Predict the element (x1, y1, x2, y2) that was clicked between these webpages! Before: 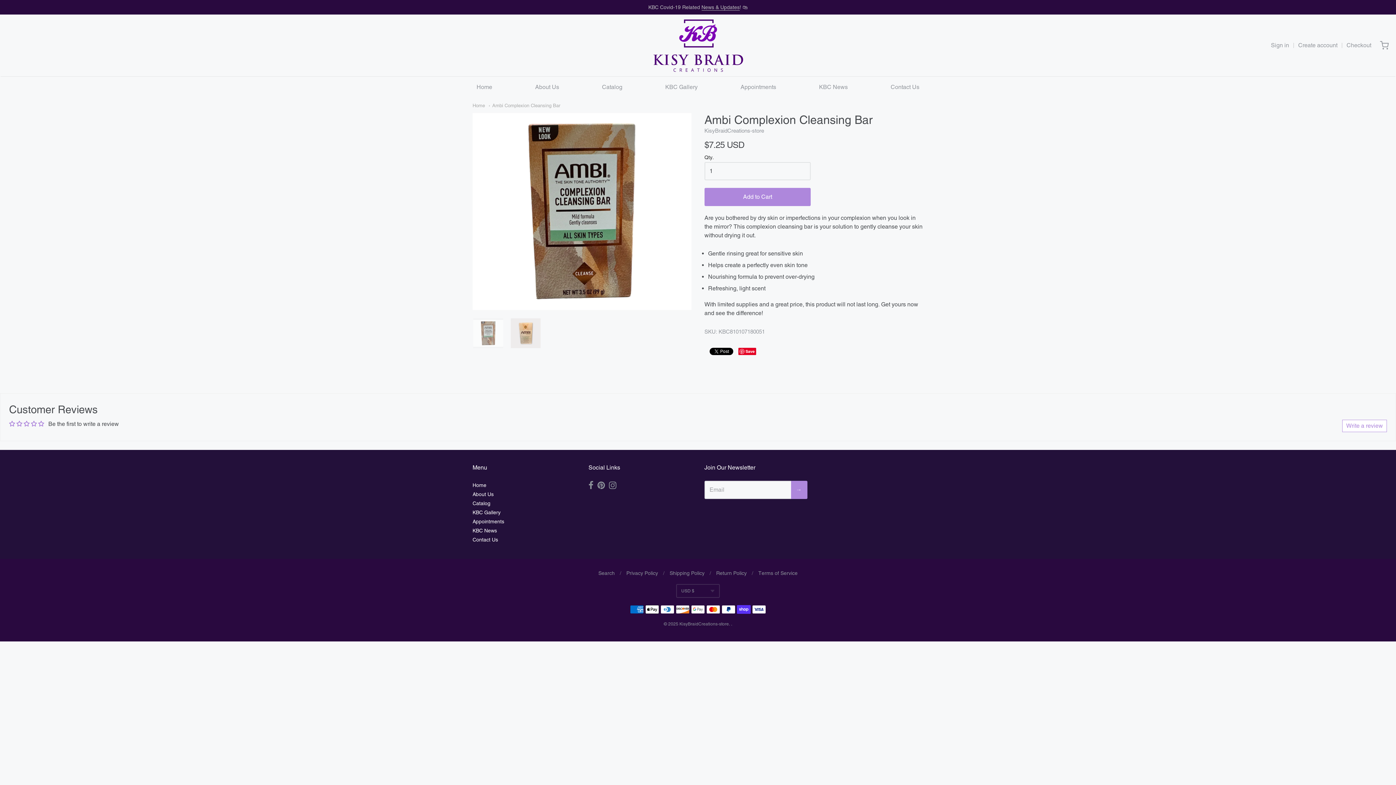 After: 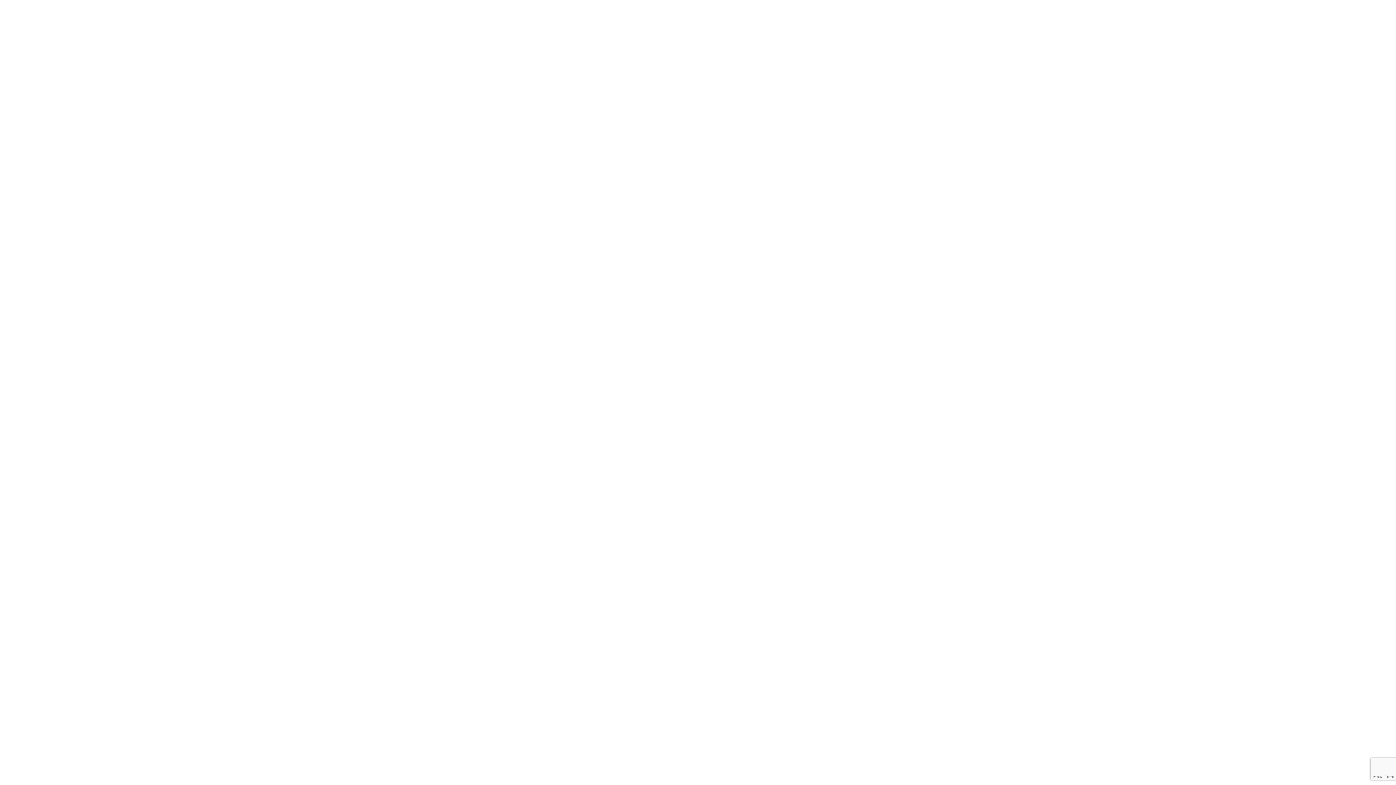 Action: label: Appointments bbox: (472, 517, 575, 526)